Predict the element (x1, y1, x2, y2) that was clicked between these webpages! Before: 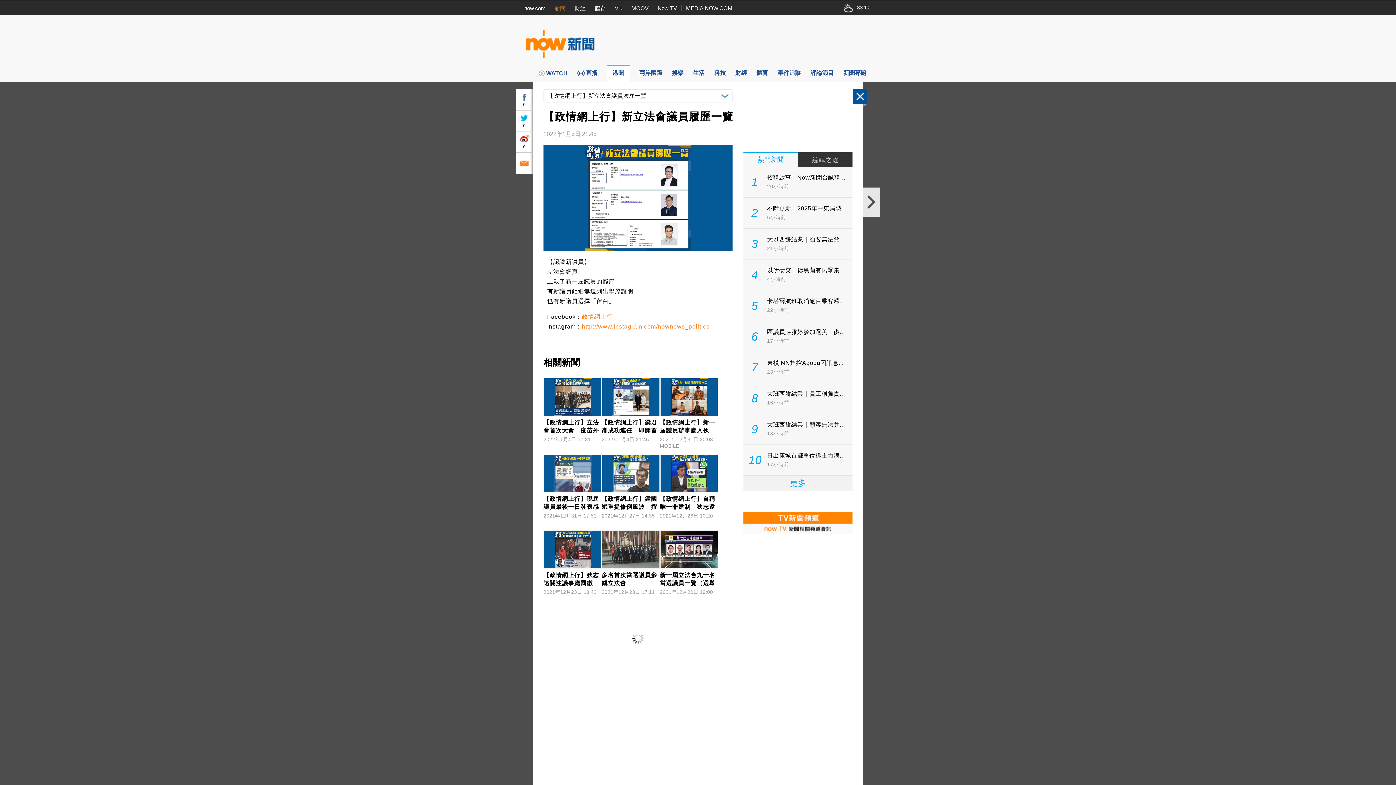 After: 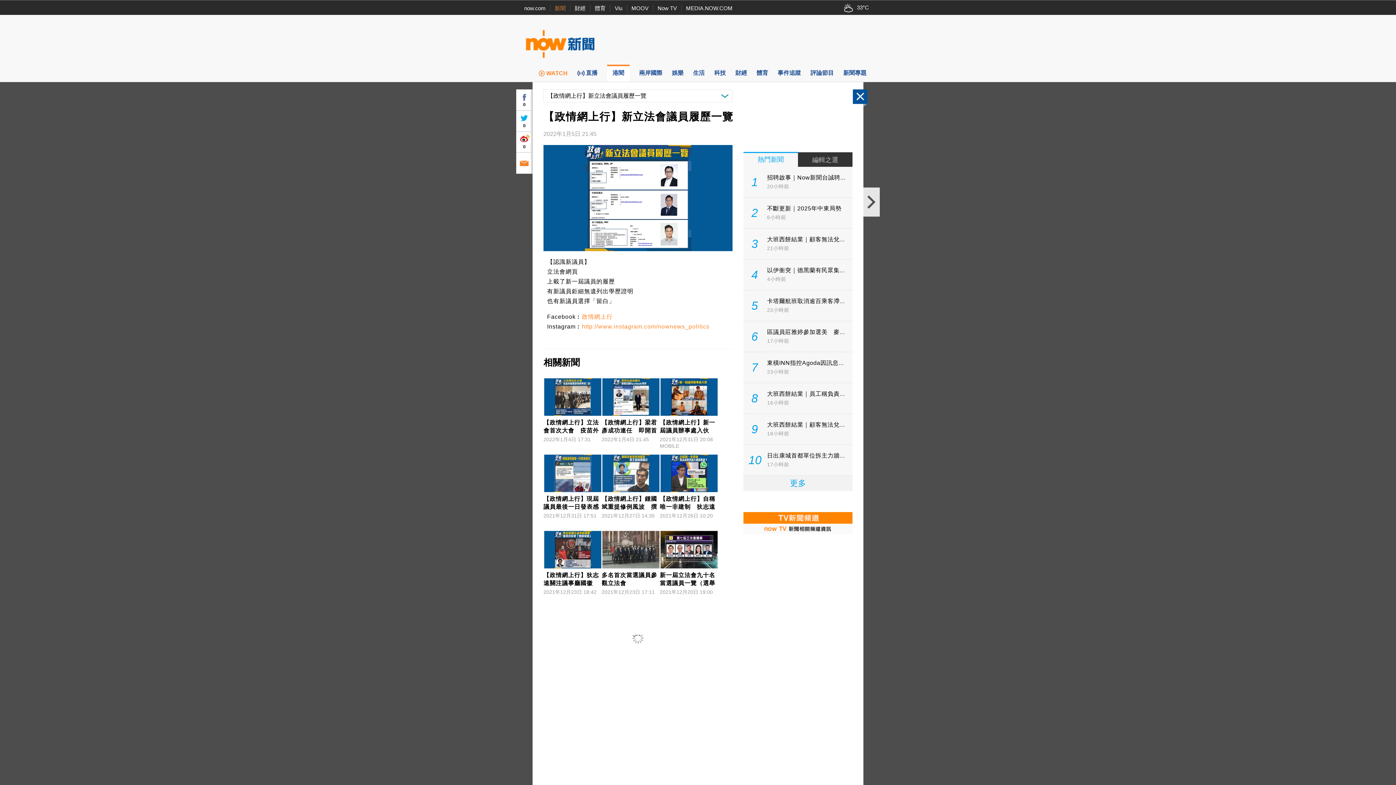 Action: label: WATCH bbox: (539, 64, 567, 81)